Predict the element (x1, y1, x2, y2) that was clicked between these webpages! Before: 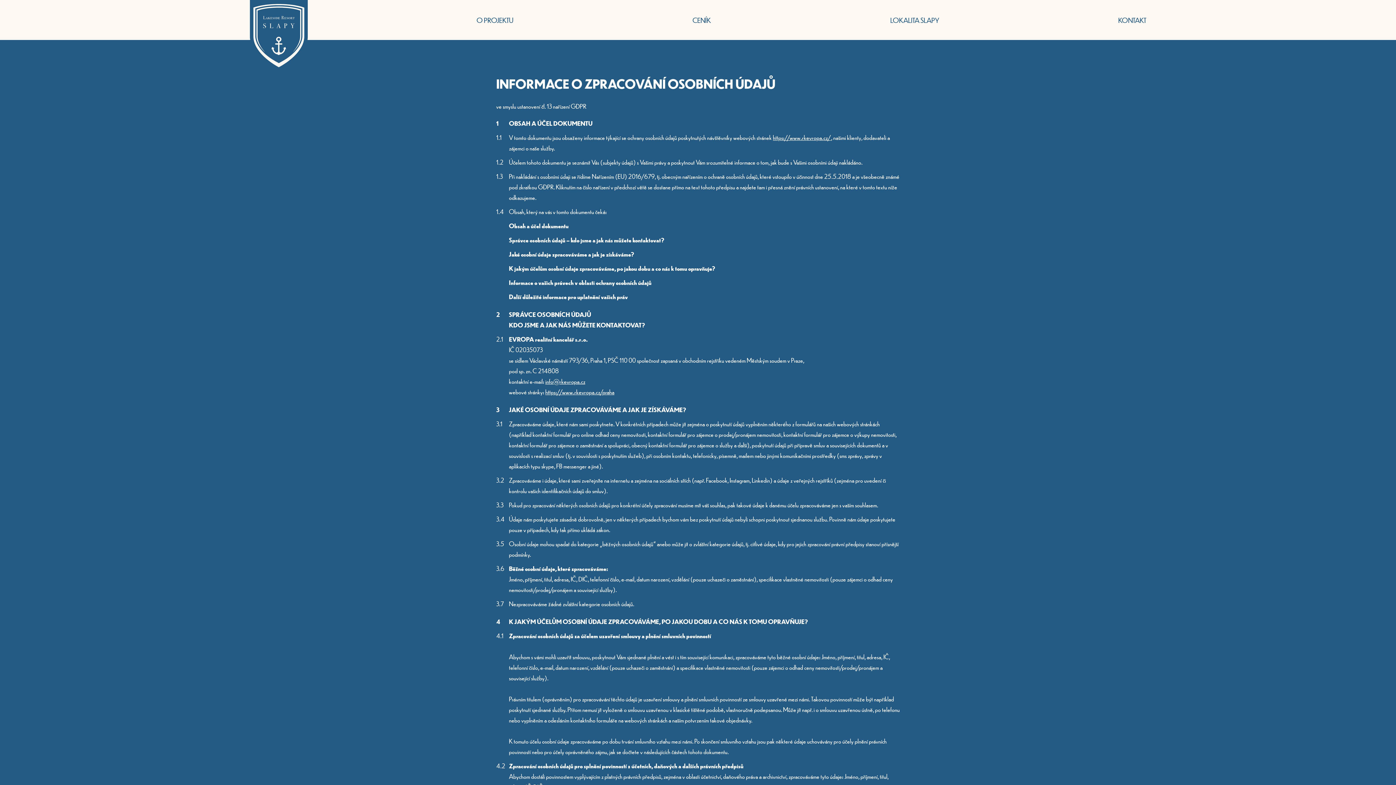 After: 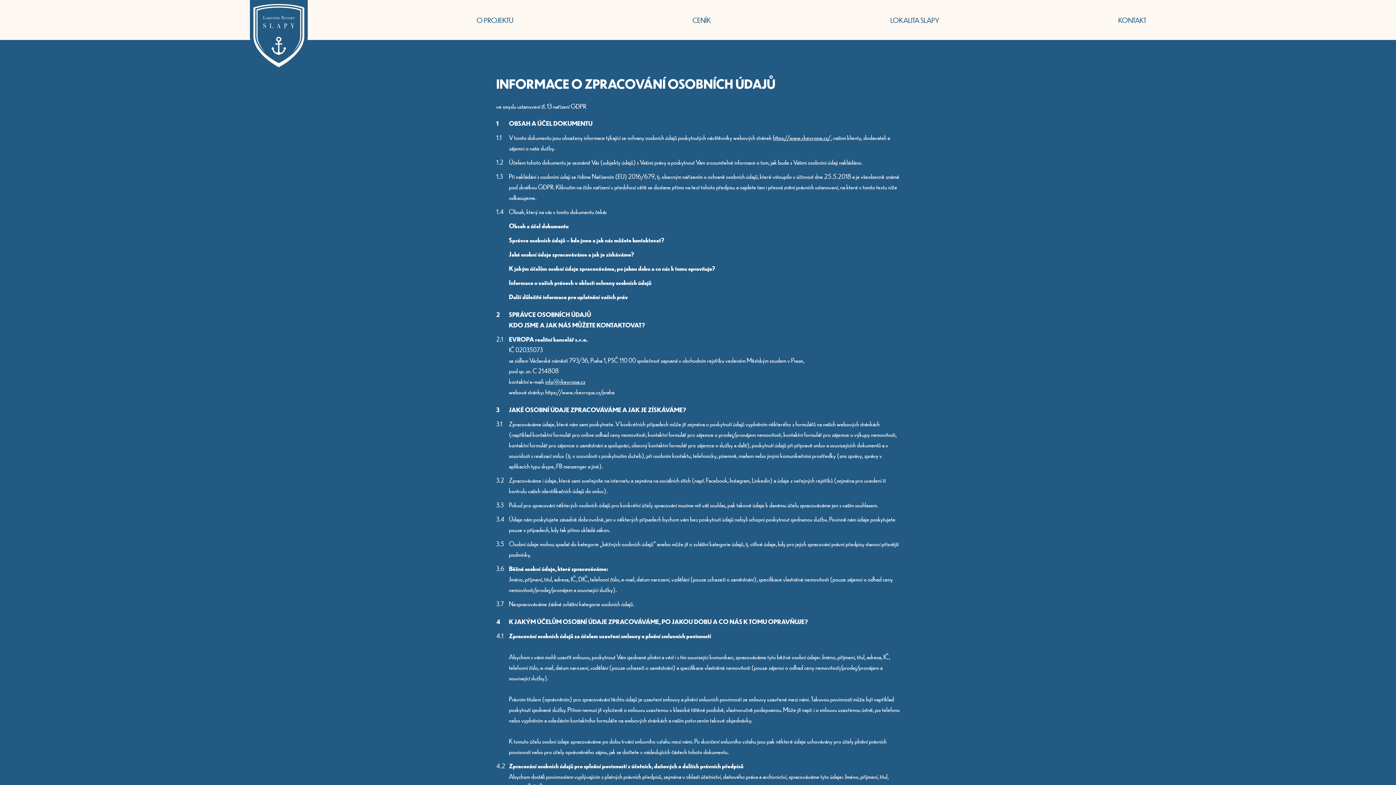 Action: label: https://www.rkevropa.cz/praha bbox: (545, 388, 614, 396)